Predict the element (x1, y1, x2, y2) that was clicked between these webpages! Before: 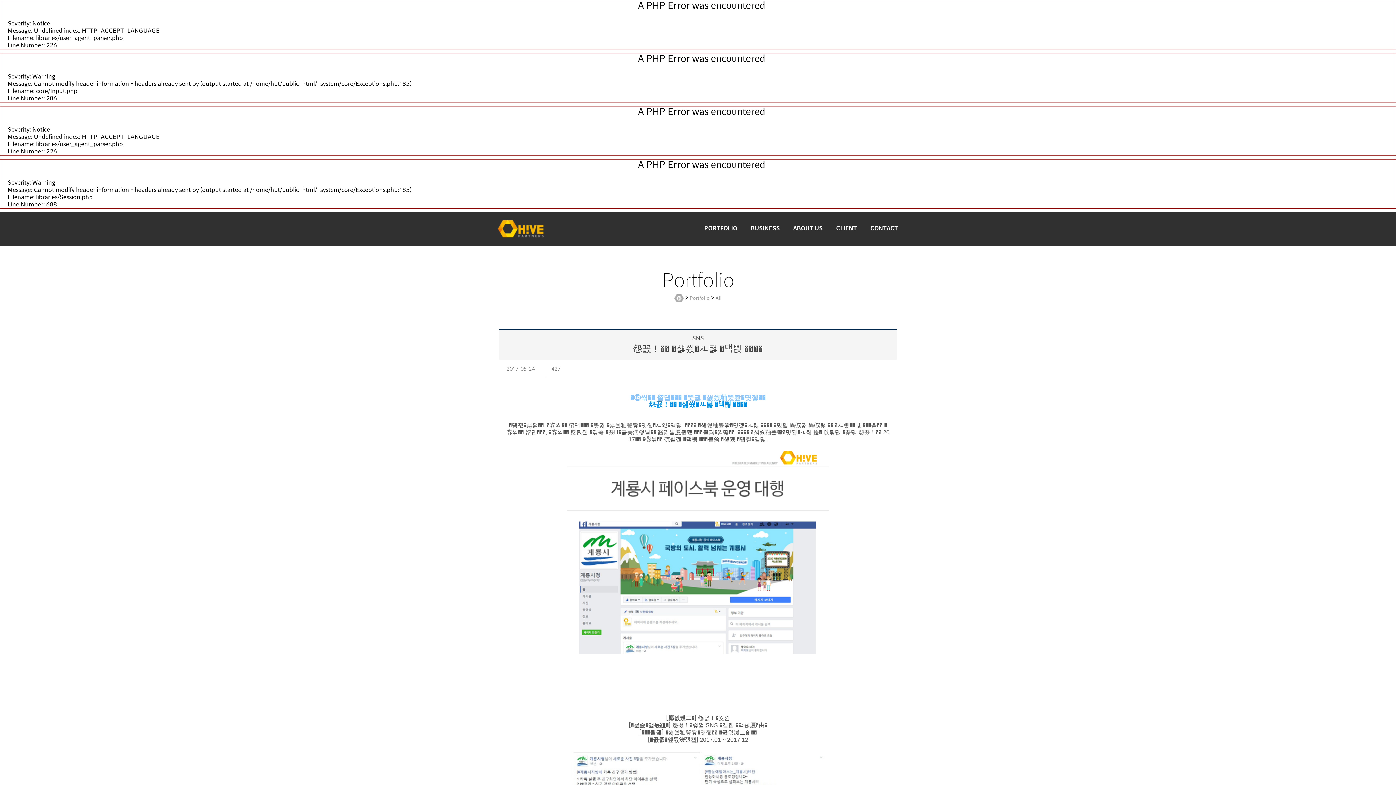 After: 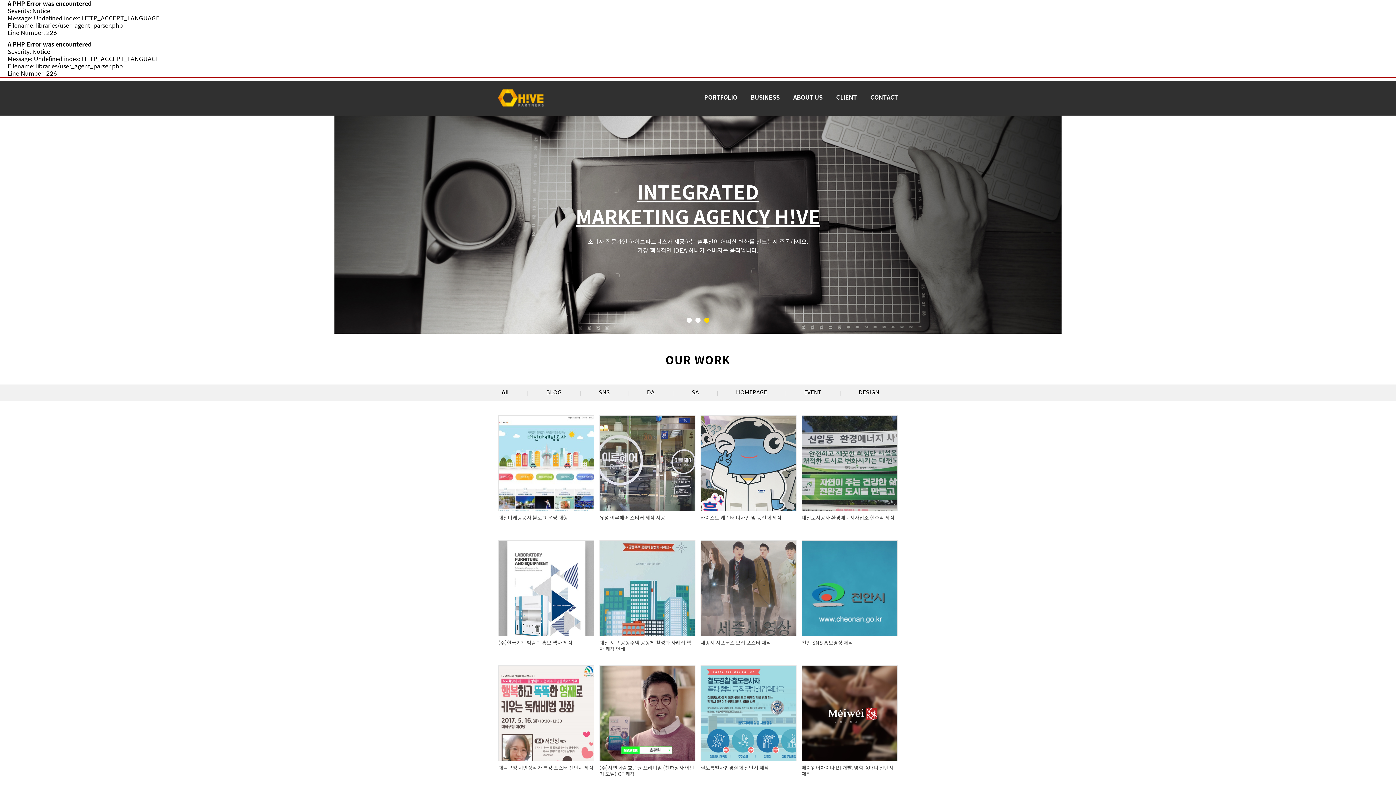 Action: bbox: (498, 221, 544, 235)